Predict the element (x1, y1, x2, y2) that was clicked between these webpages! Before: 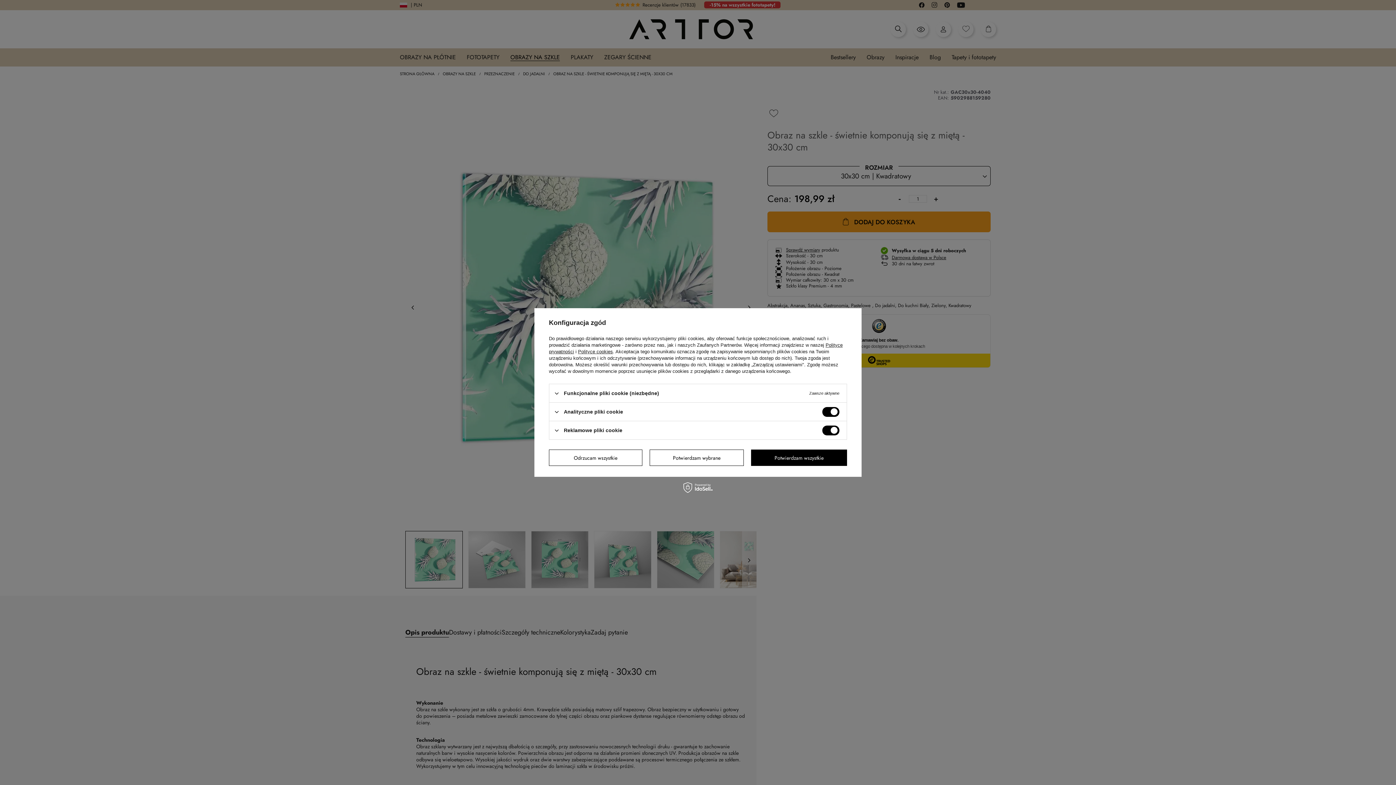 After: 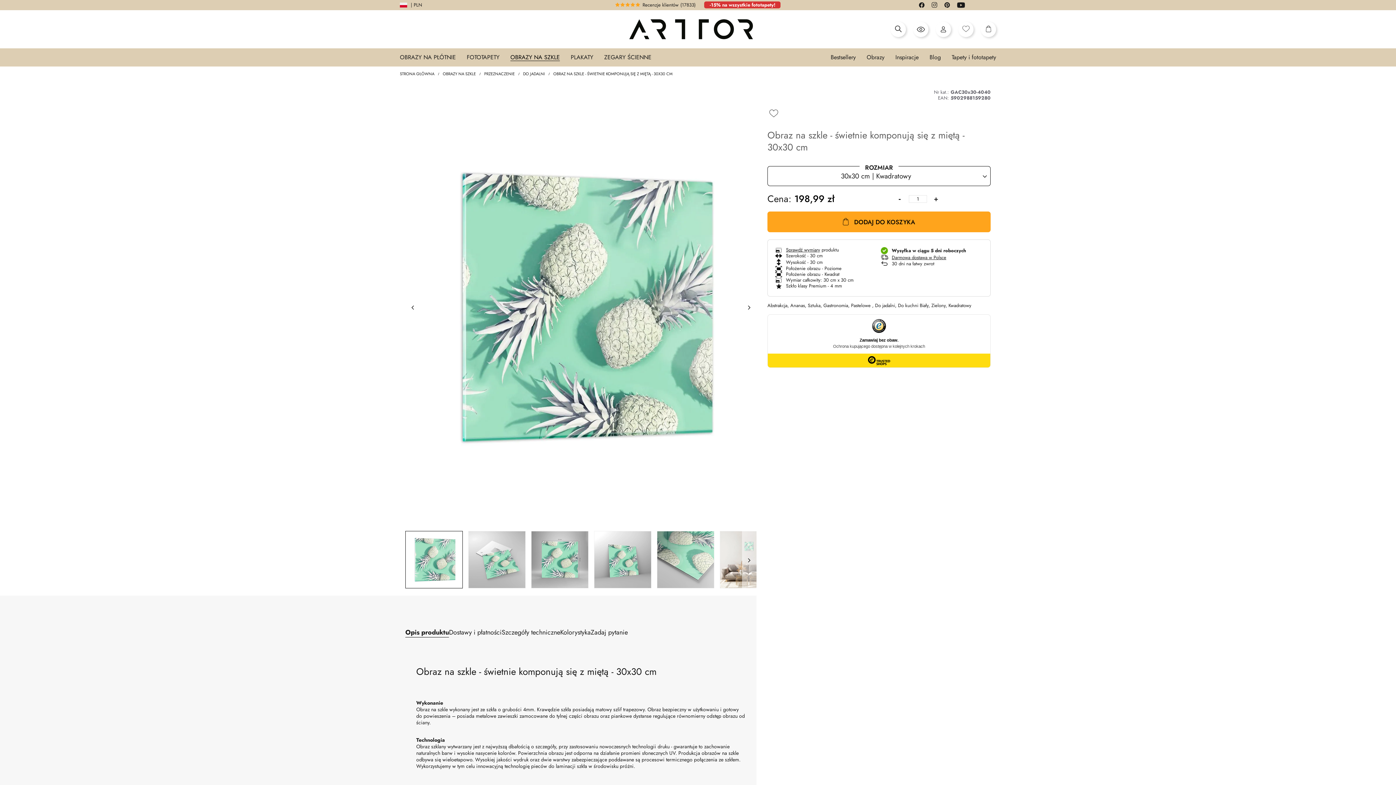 Action: label: Odrzucam wszystkie bbox: (549, 449, 642, 466)